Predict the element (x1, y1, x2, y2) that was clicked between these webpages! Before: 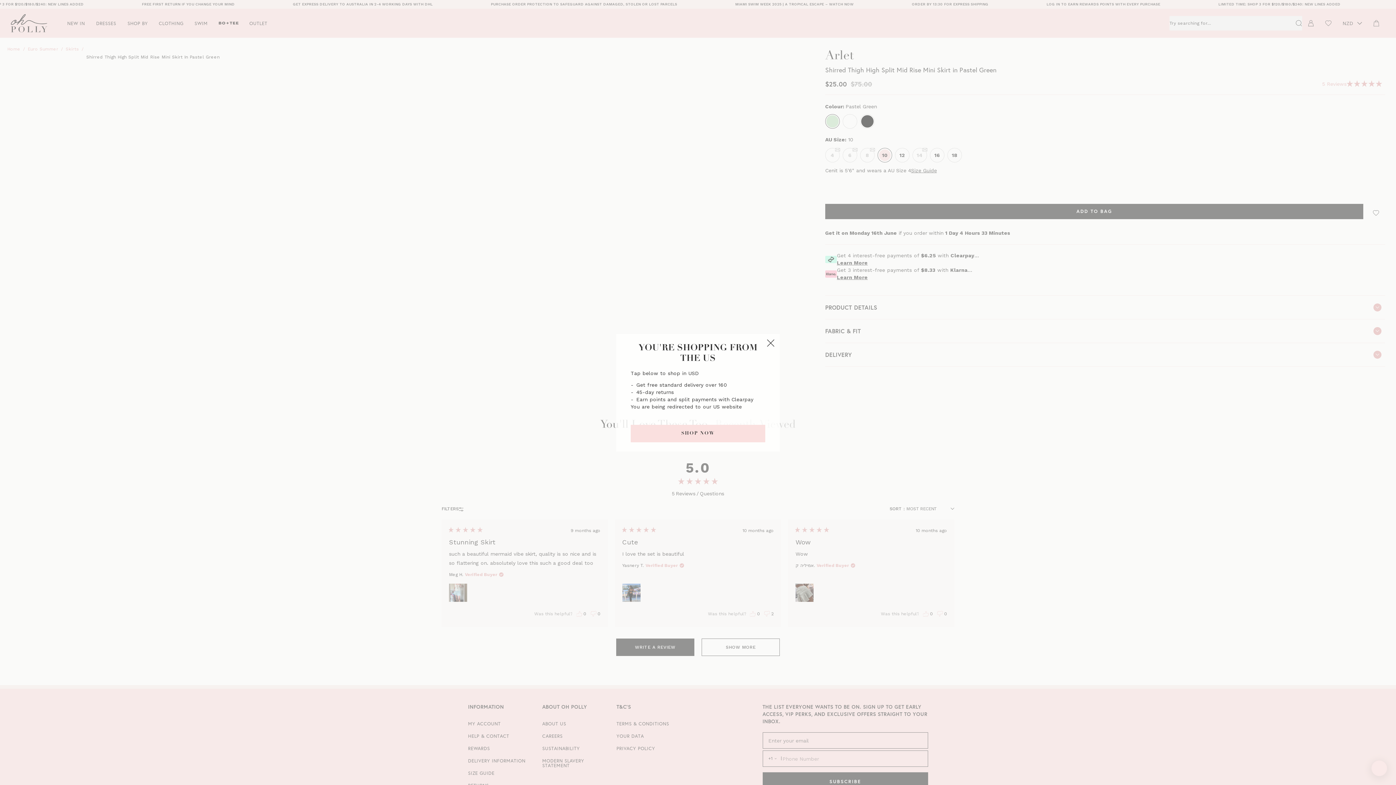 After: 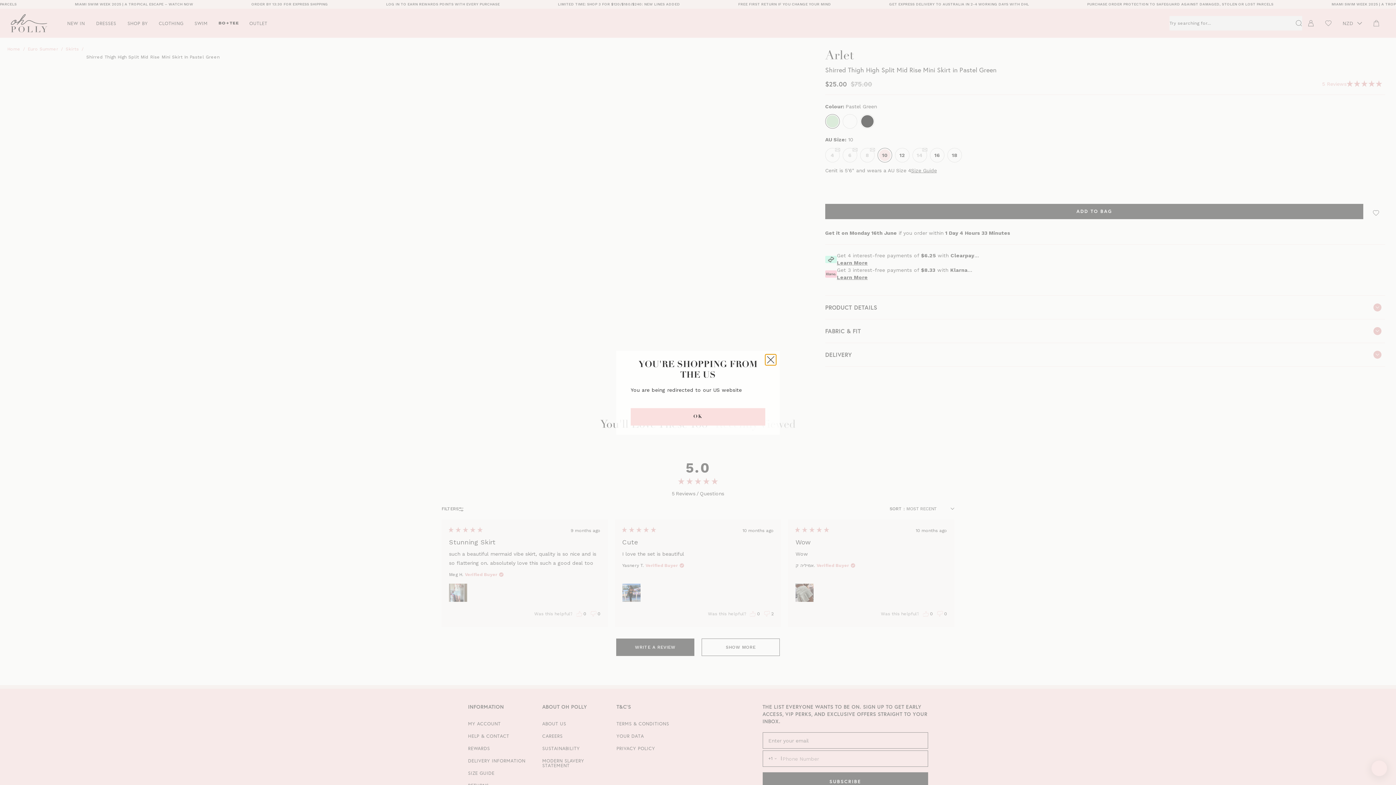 Action: label: Close bbox: (765, 337, 776, 348)